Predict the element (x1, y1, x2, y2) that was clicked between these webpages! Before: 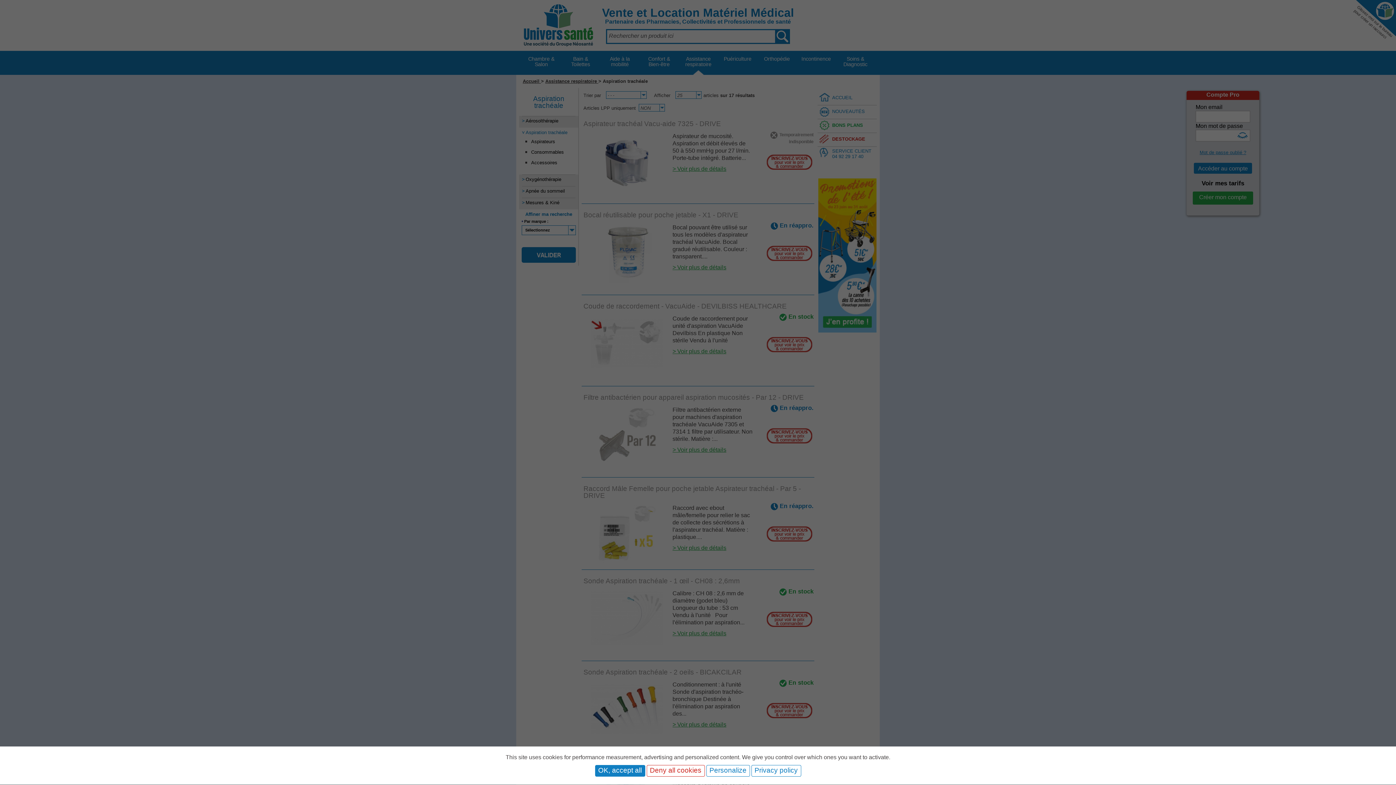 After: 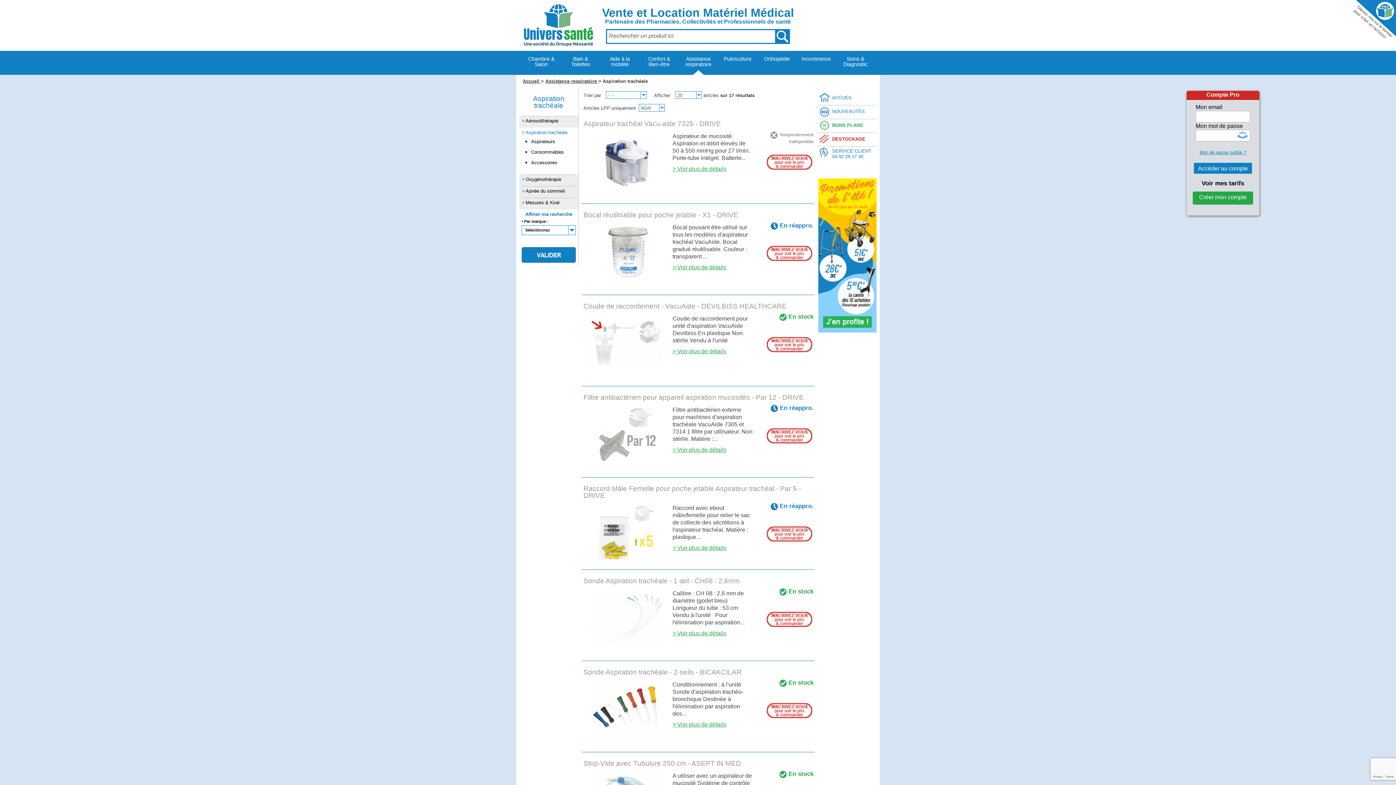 Action: bbox: (595, 765, 645, 777) label: OK, accept all